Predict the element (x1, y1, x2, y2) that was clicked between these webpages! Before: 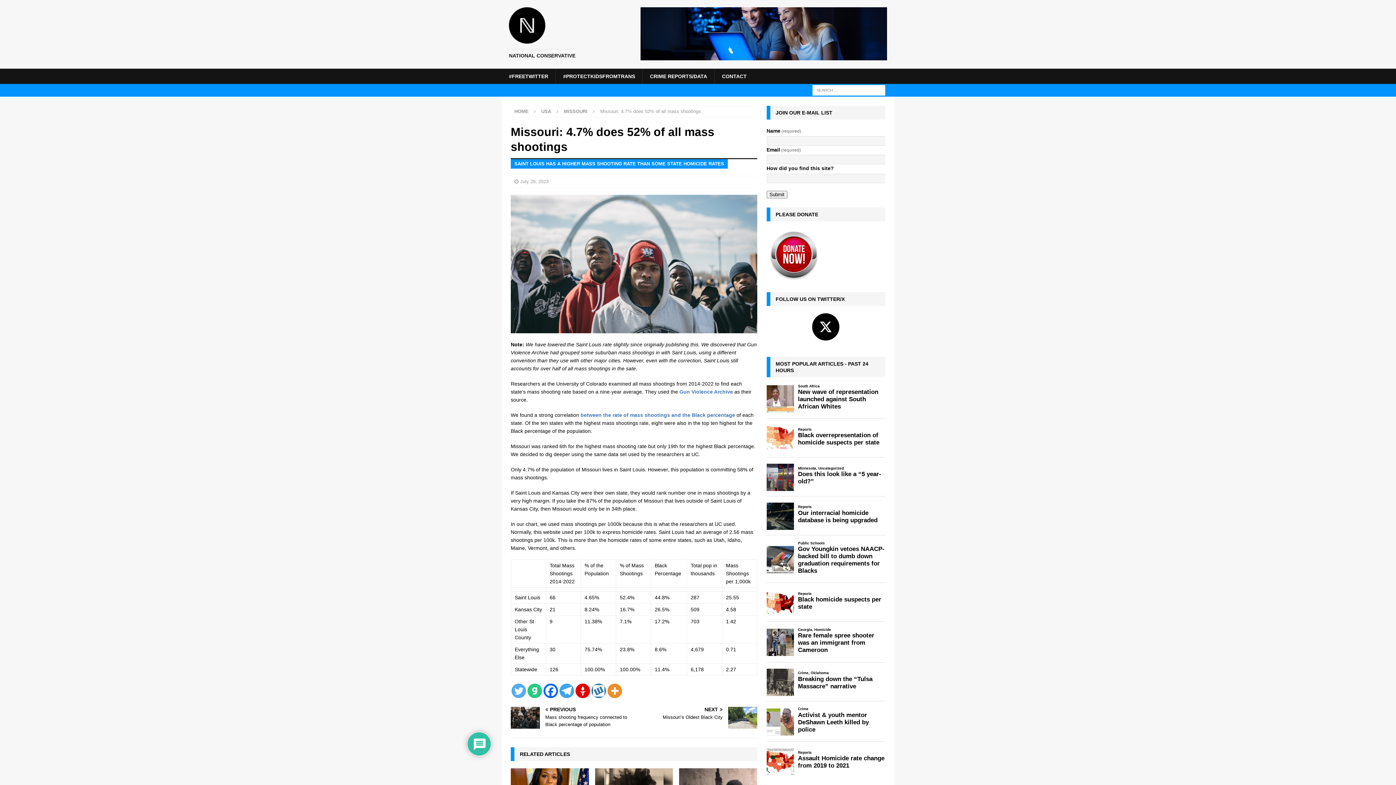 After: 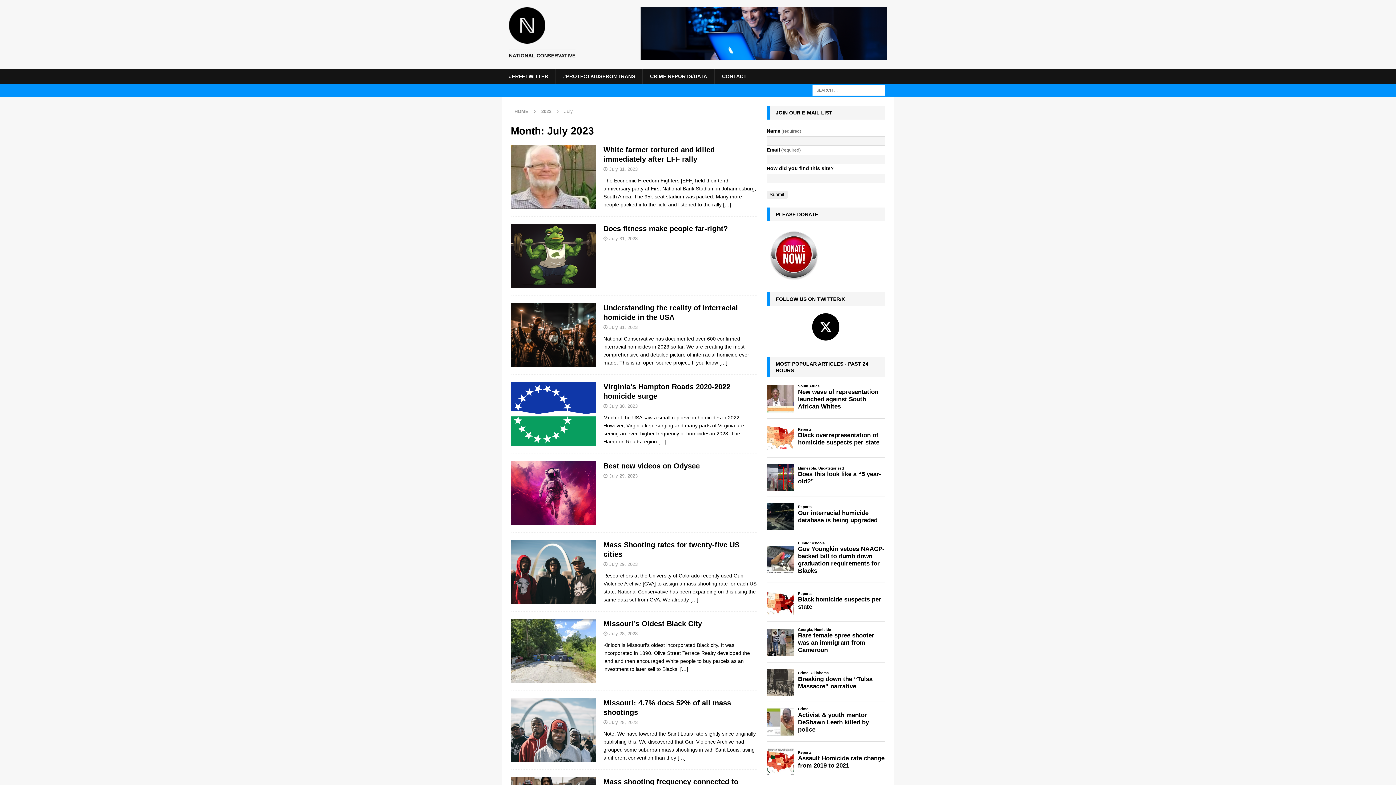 Action: label: July 28, 2023 bbox: (520, 178, 548, 184)